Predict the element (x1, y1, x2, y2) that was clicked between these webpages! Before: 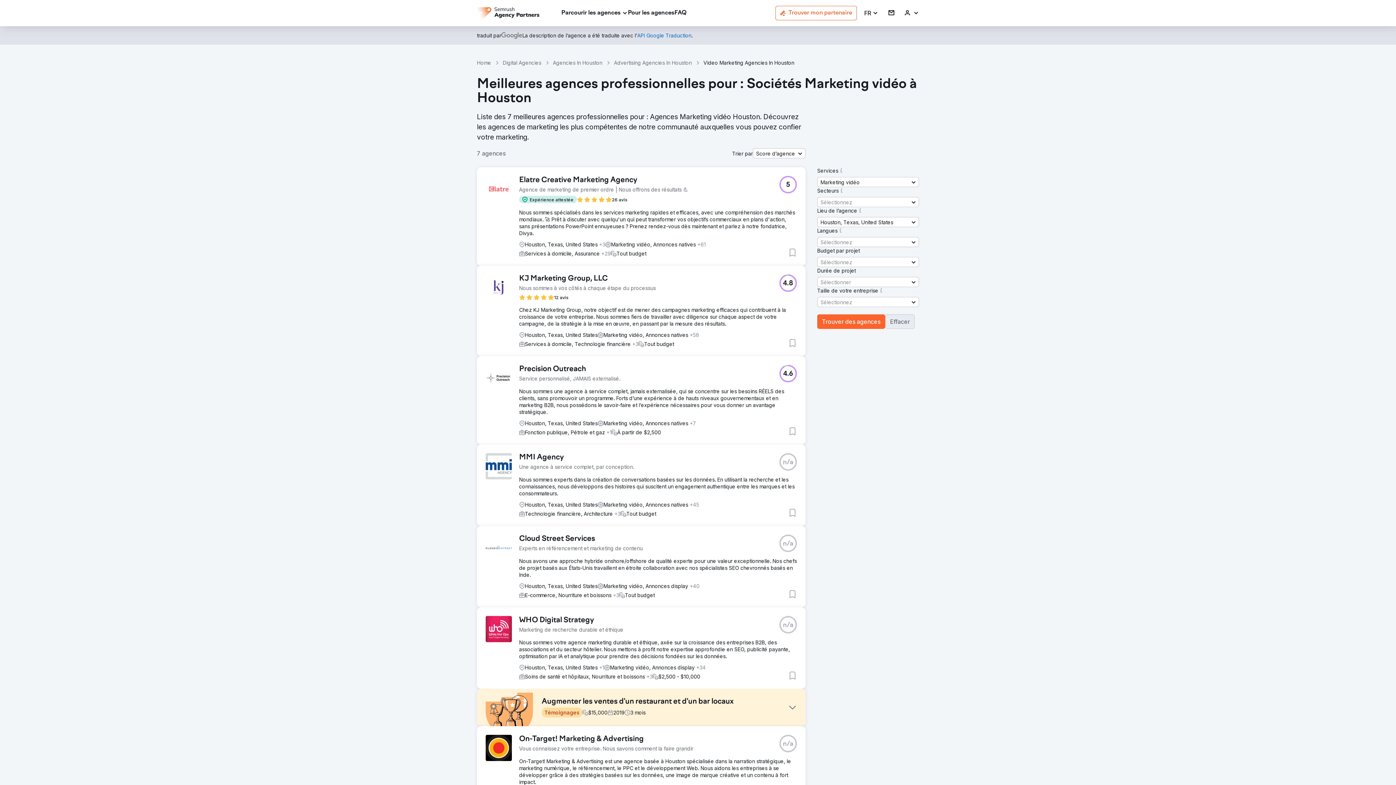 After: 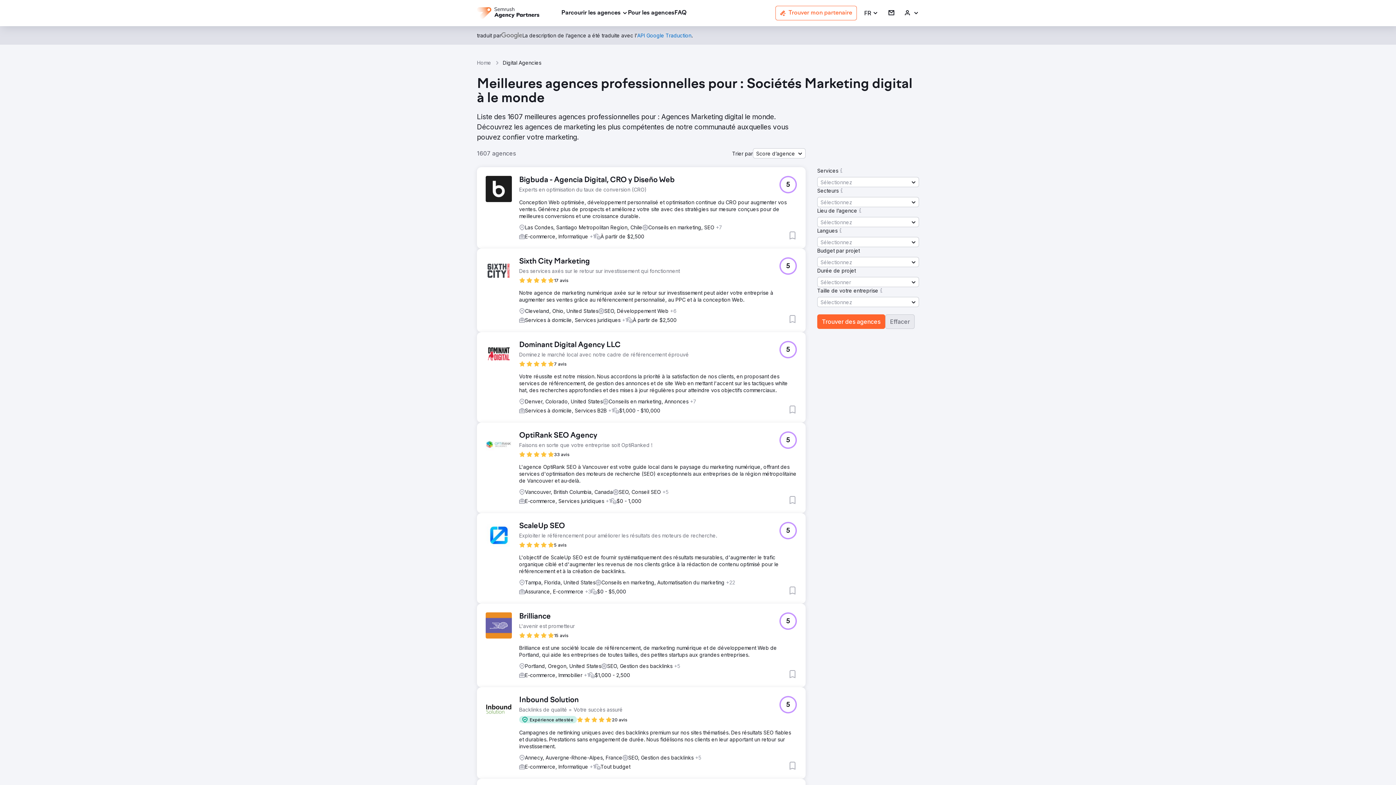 Action: bbox: (502, 59, 541, 66) label: Digital Agencies